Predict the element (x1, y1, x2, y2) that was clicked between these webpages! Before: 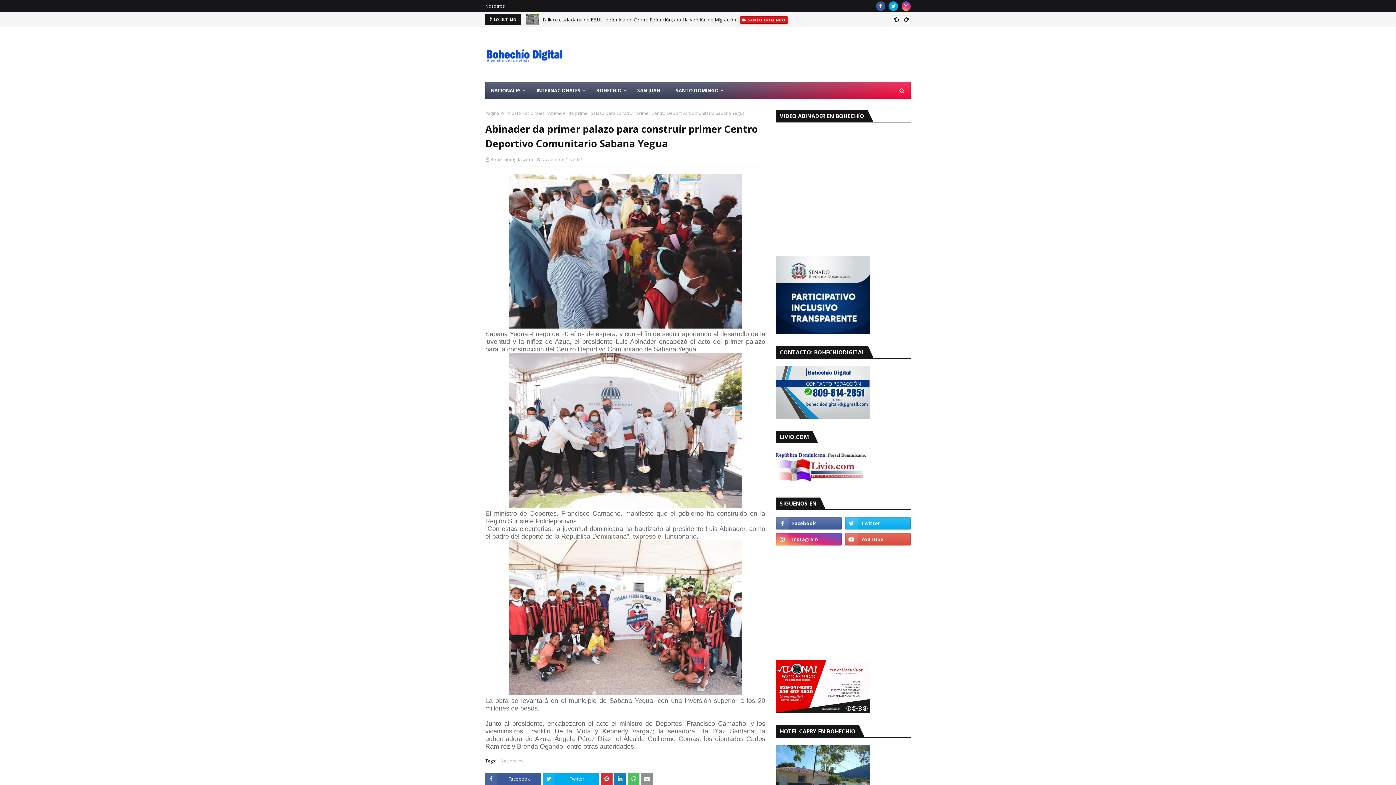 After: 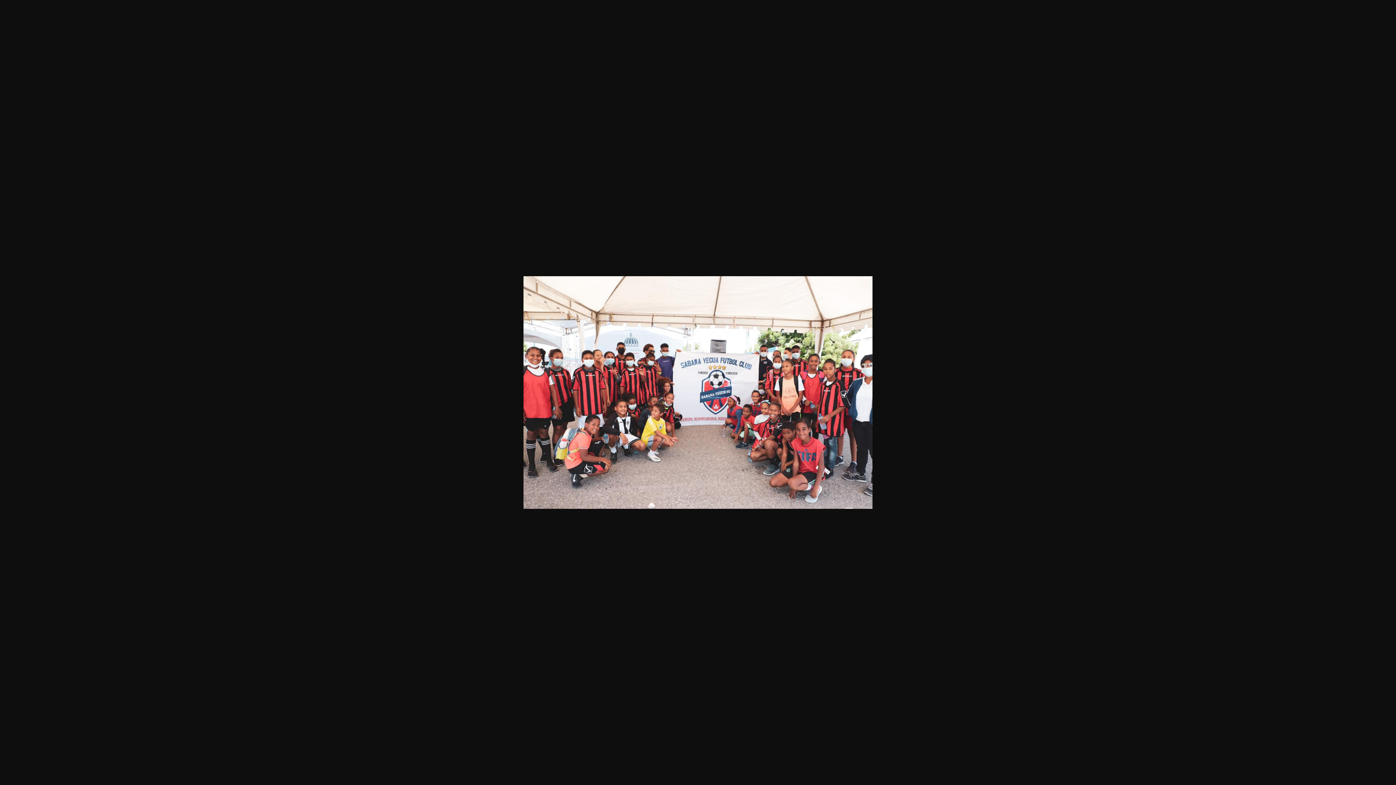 Action: bbox: (509, 689, 741, 697)